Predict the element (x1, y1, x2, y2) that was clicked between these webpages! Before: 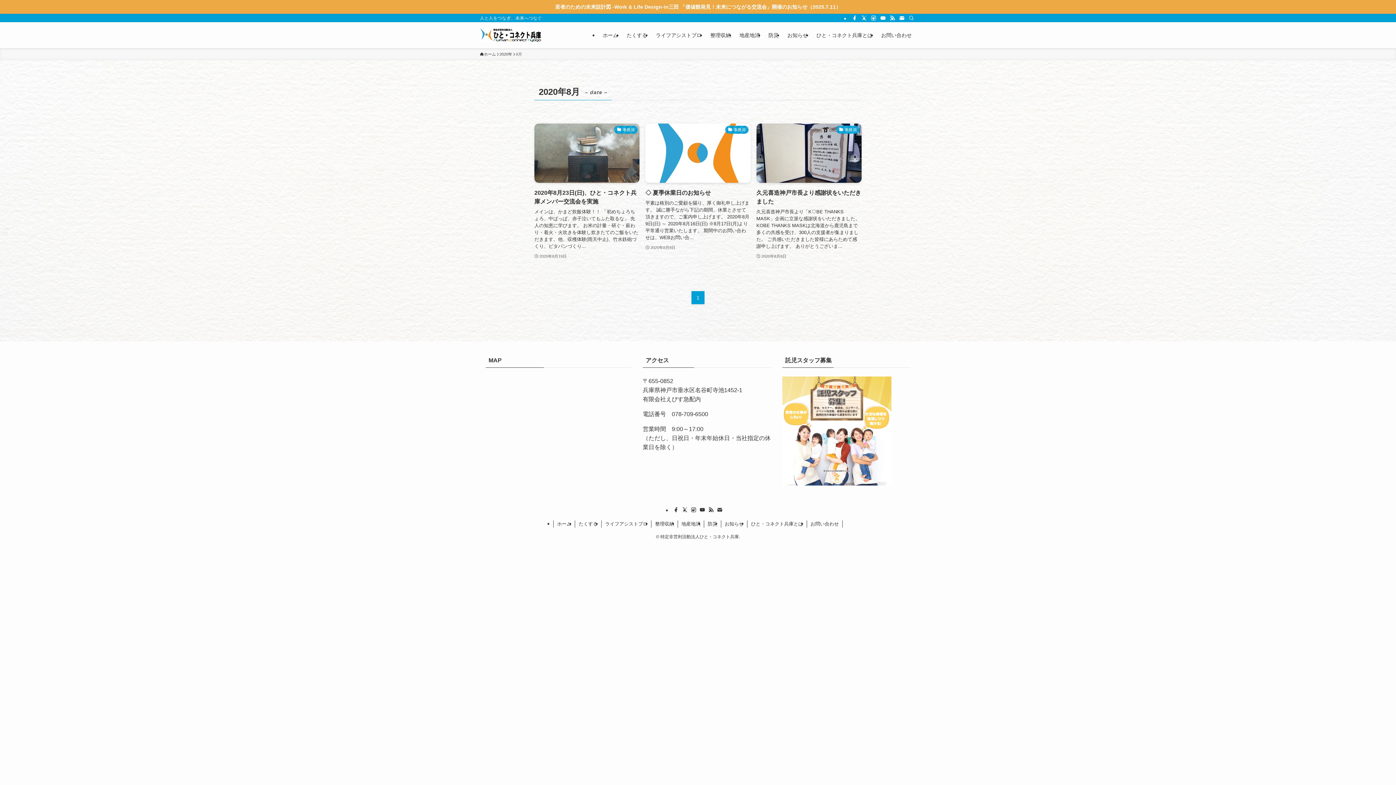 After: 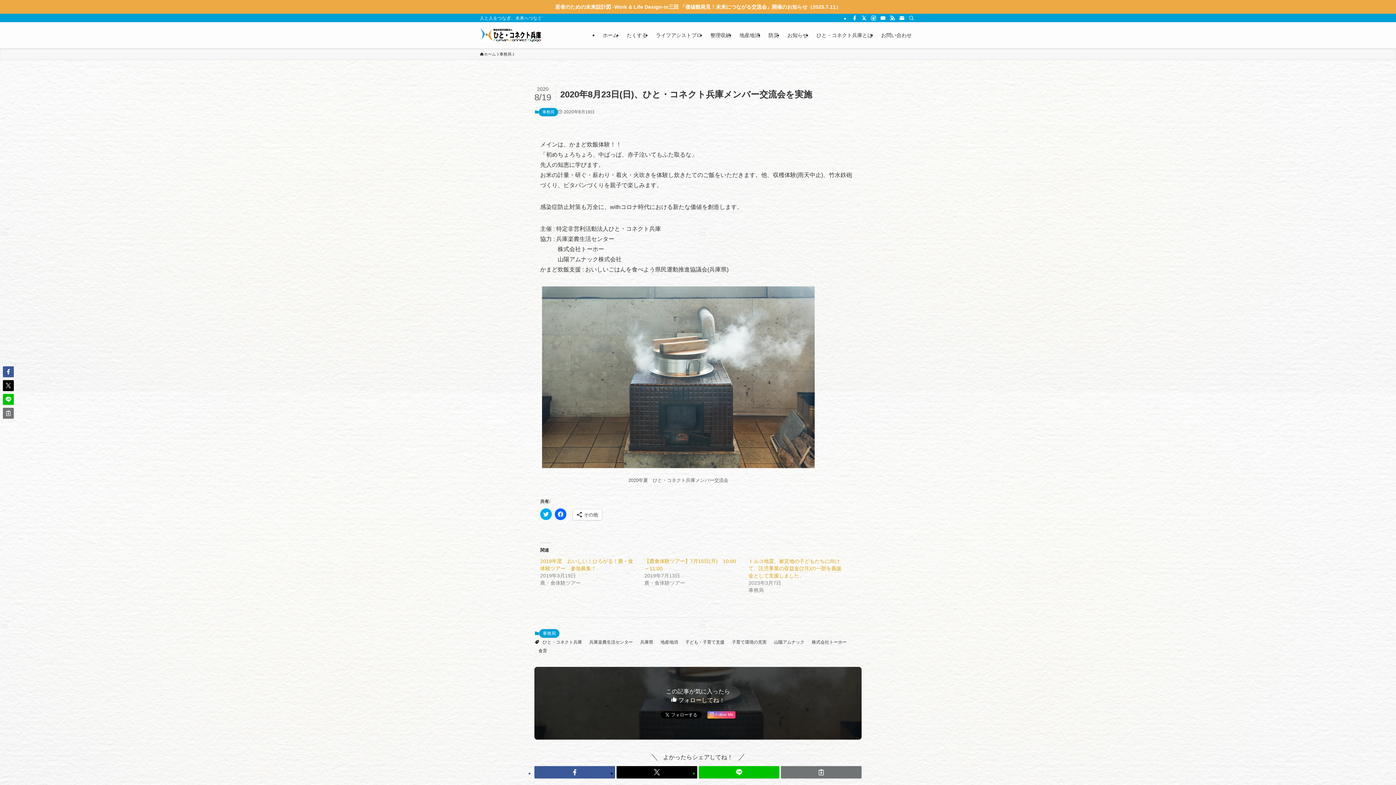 Action: label: 事務局
2020年8月23日(日)、ひと・コネクト兵庫メンバー交流会を実施
メインは、かまど炊飯体験！！ 「初めちょろちょろ、中ぱっぱ、赤子泣いてもふた取るな」 先人の知恵に学びます。 お米の計量・研ぐ・薪わり・着火・火吹きを体験し炊きたてのご飯をいただきます。他、収穫体験(雨天中止)、竹水鉄砲づくり、ピタパンづくり...
2020年8月19日 bbox: (534, 123, 639, 260)